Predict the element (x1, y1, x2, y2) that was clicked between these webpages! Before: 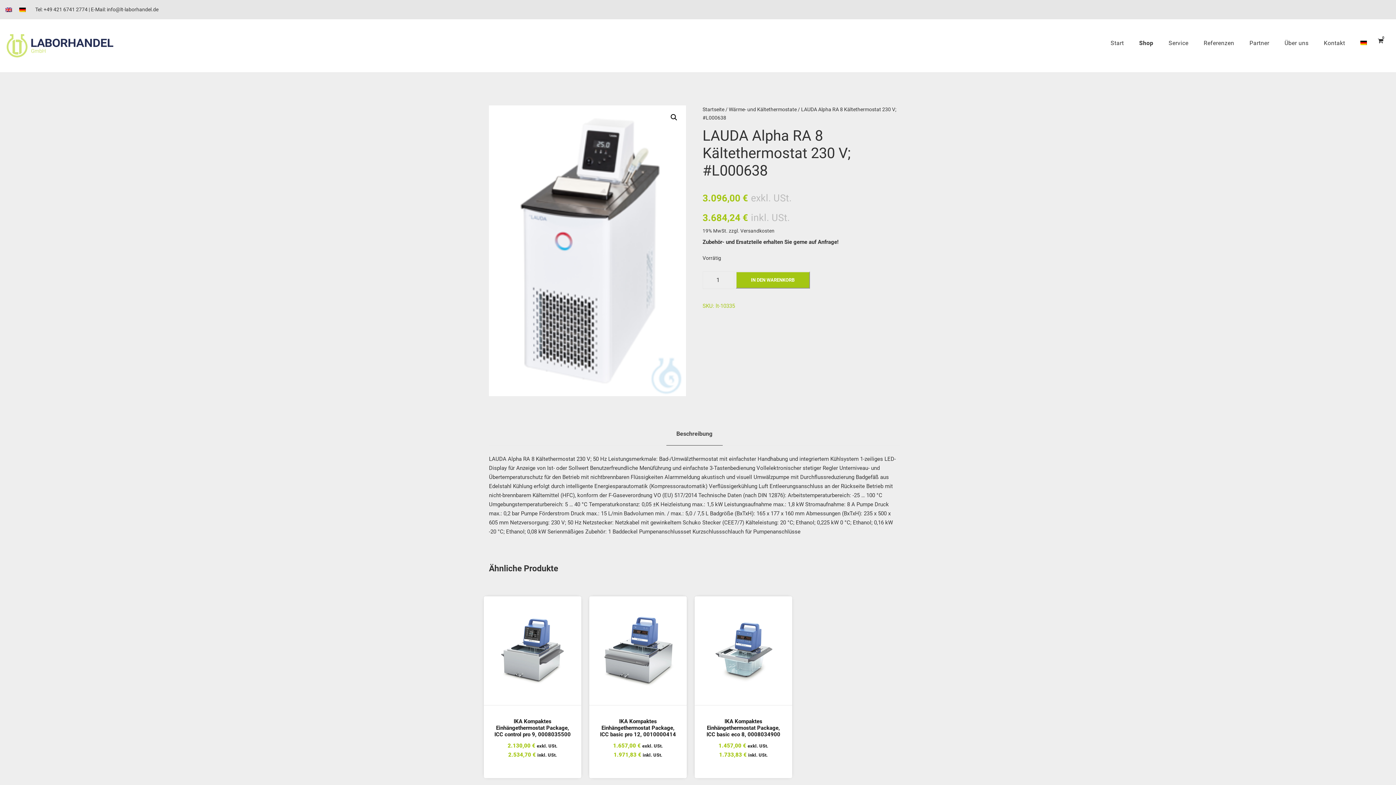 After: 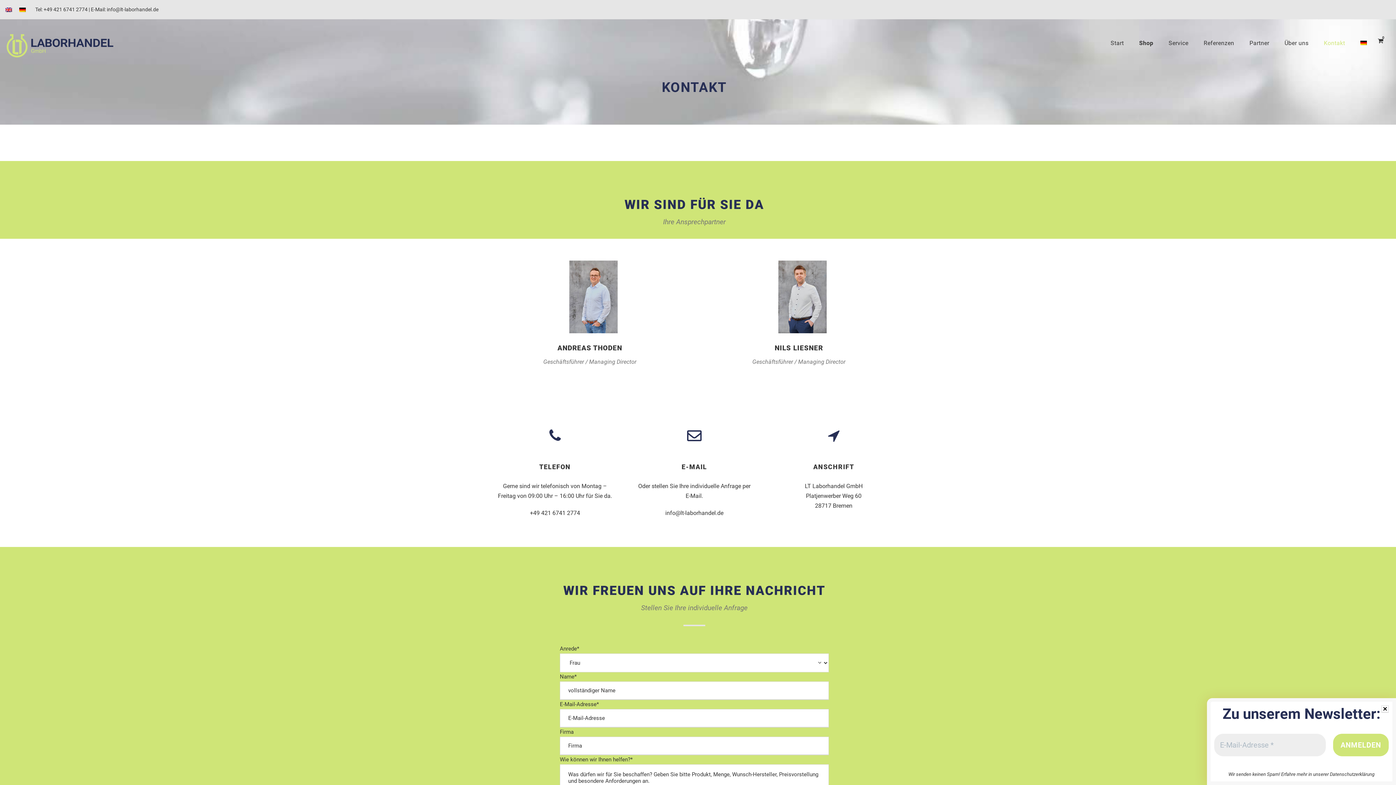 Action: bbox: (1324, 38, 1345, 64) label: Kontakt